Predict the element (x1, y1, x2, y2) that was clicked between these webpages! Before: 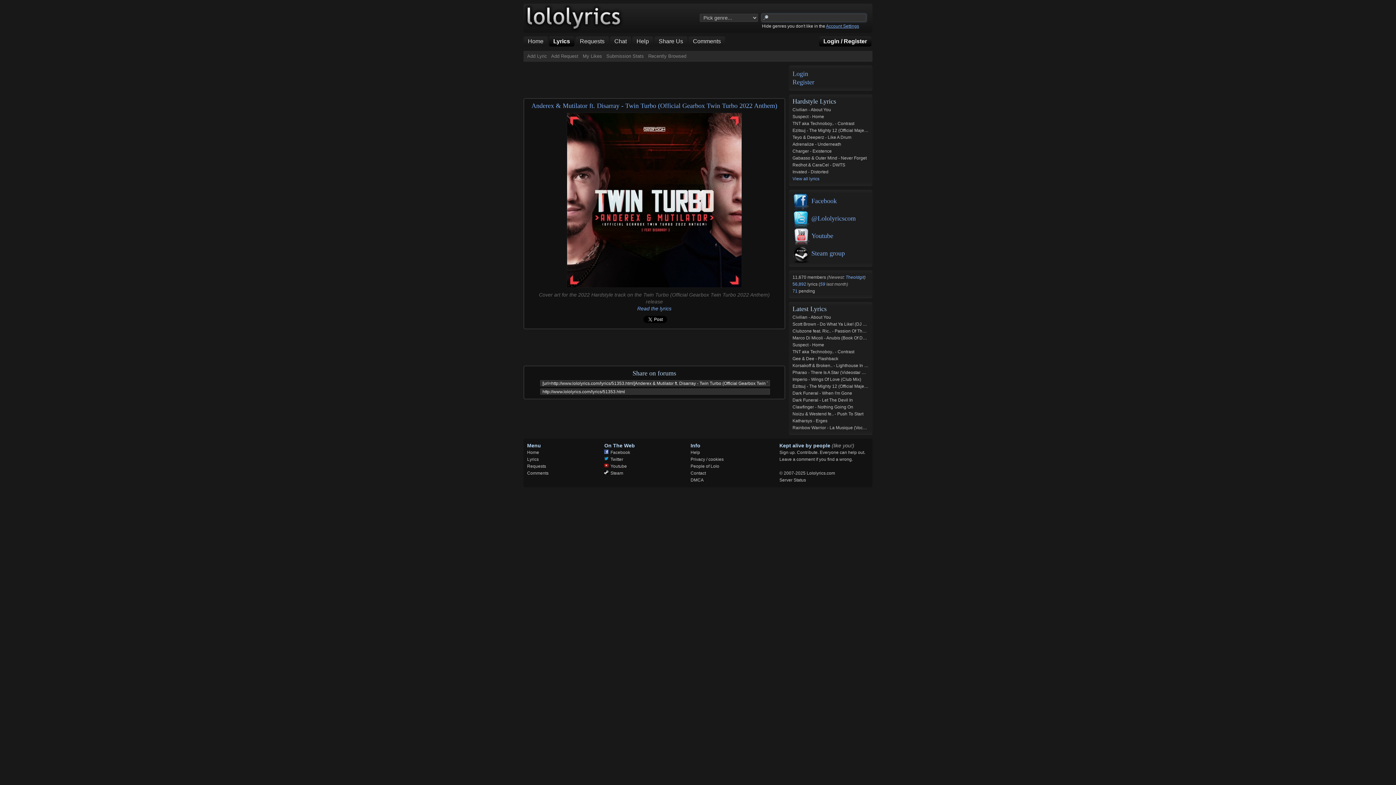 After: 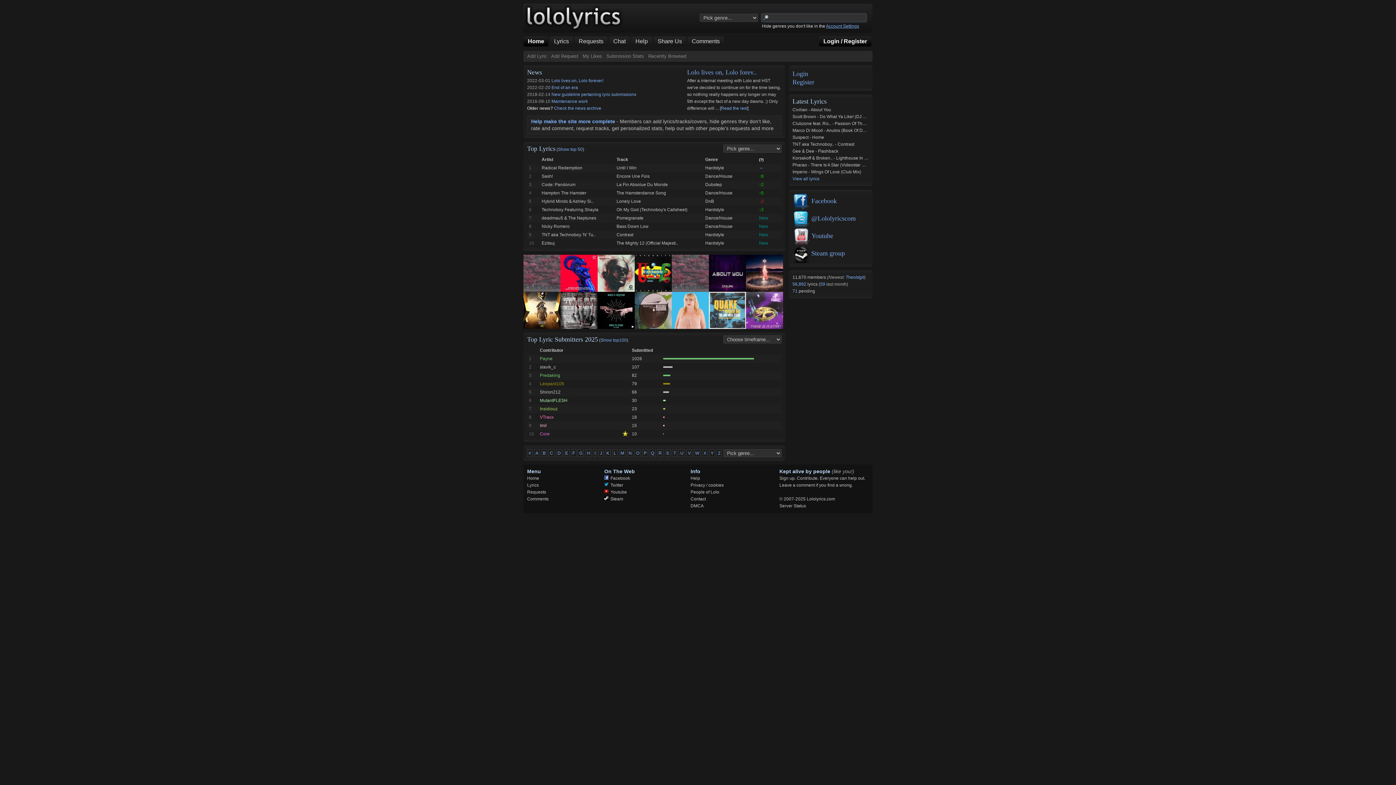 Action: label: Home bbox: (523, 36, 548, 46)